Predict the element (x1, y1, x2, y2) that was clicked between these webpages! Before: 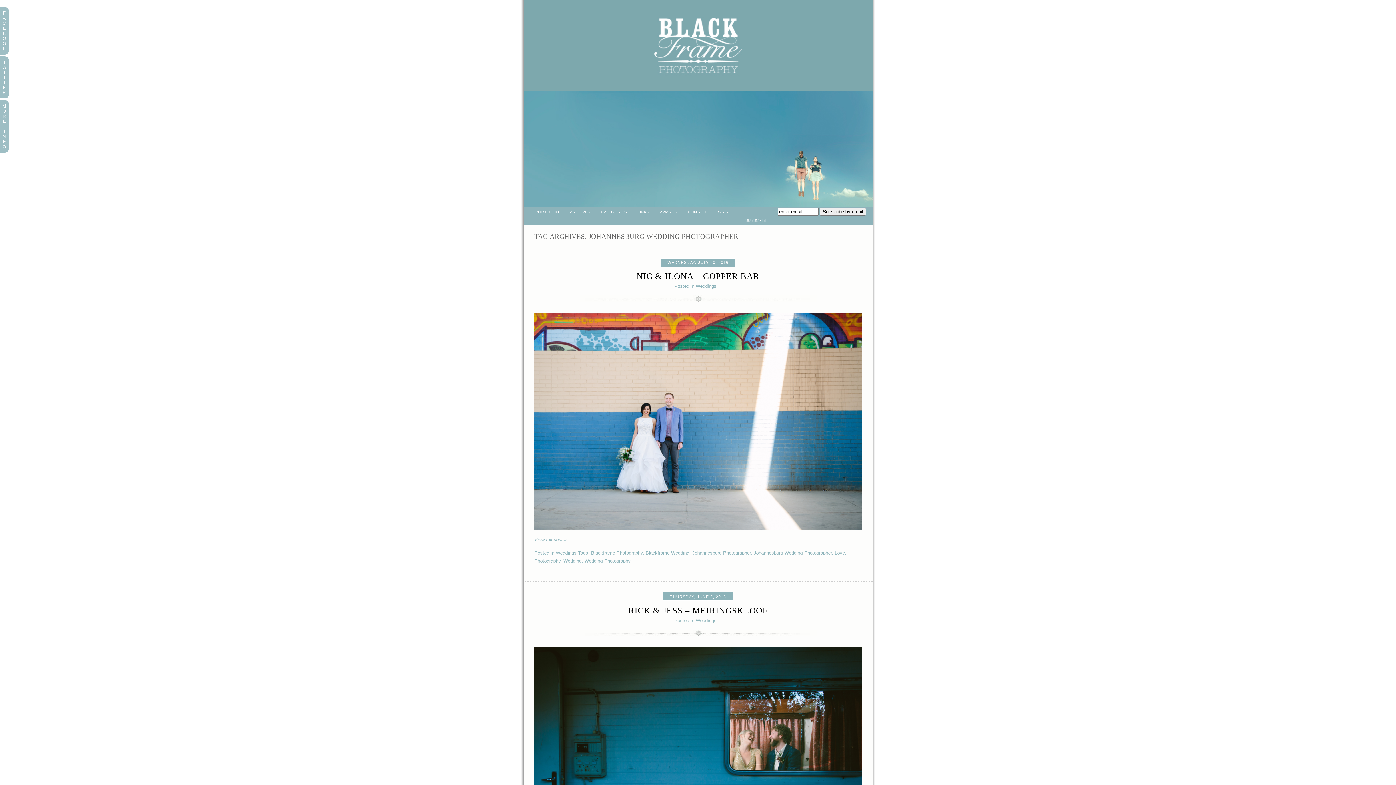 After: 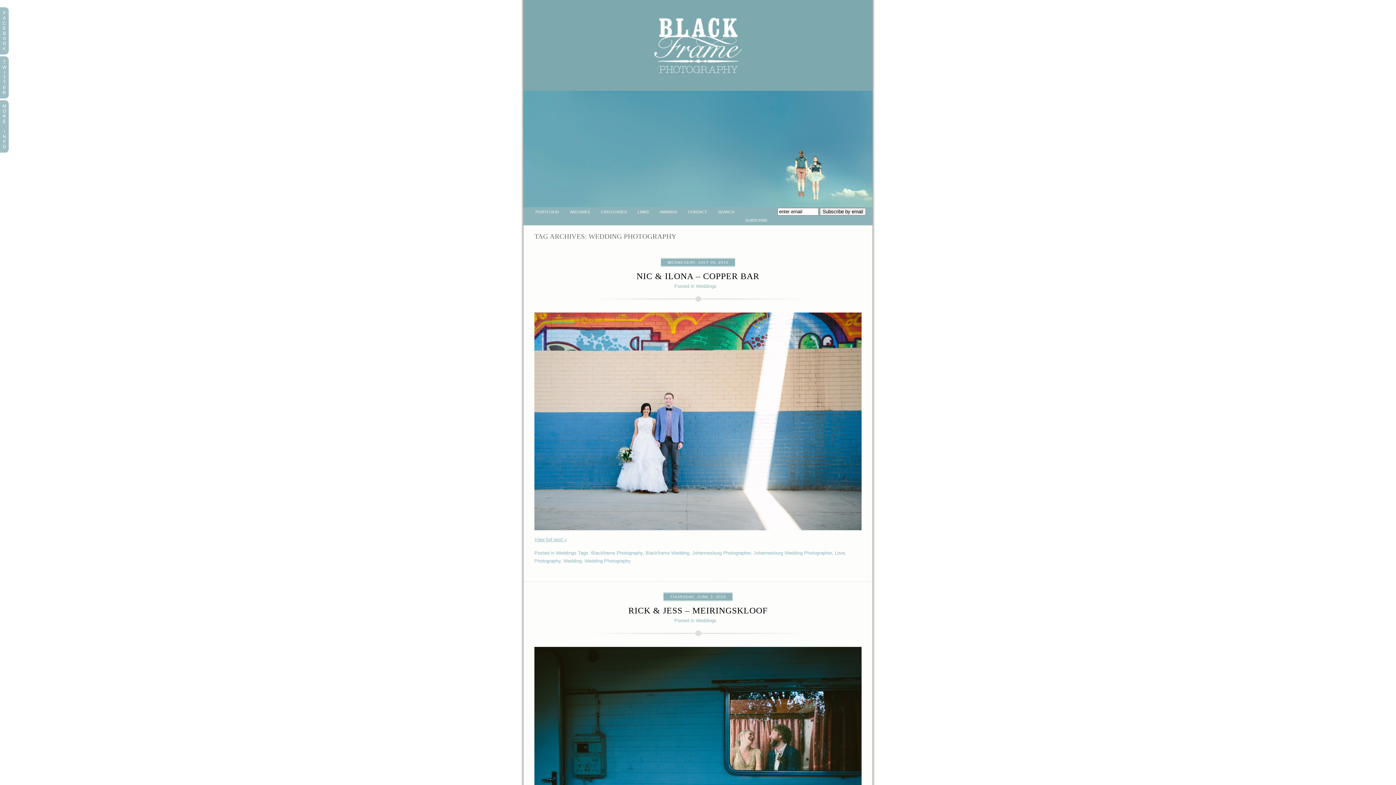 Action: label: Wedding Photography bbox: (584, 558, 630, 564)